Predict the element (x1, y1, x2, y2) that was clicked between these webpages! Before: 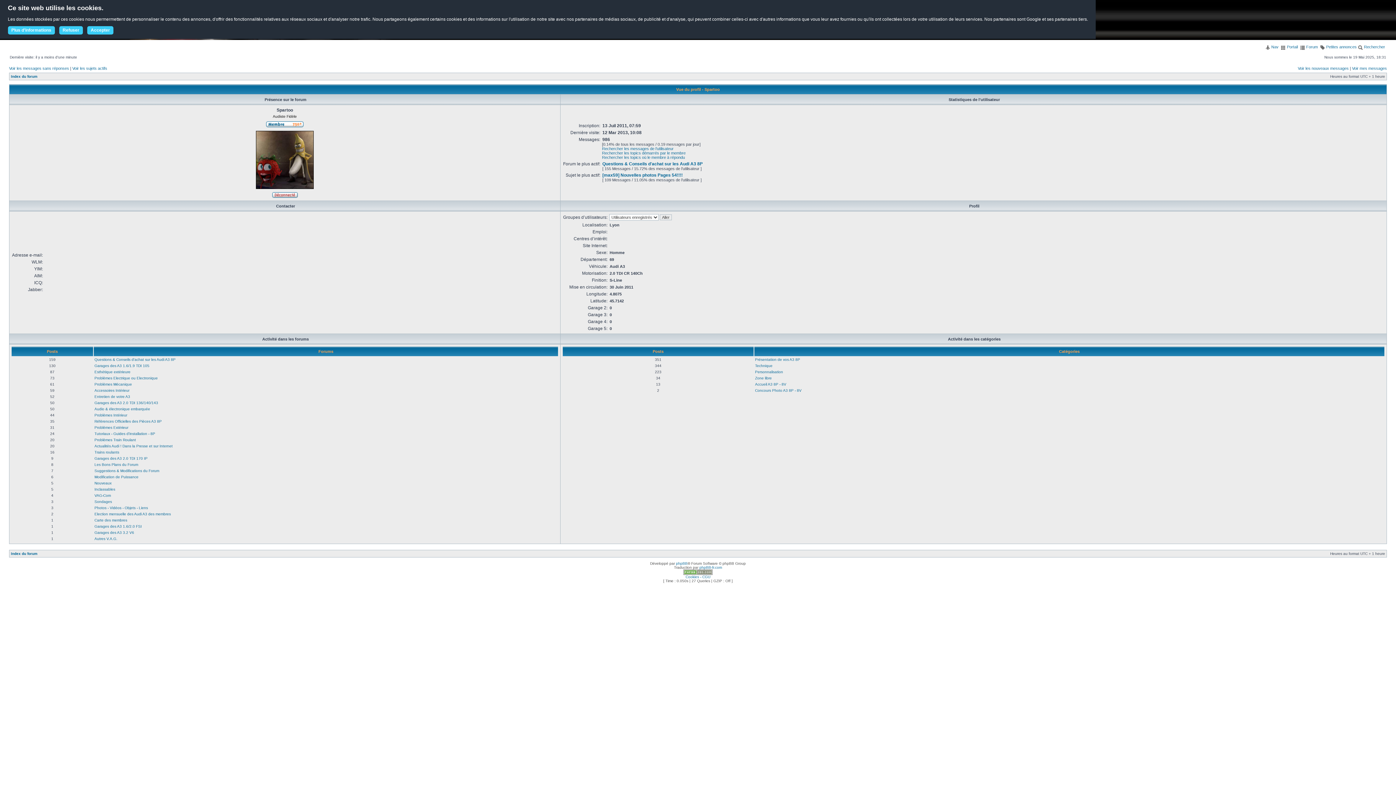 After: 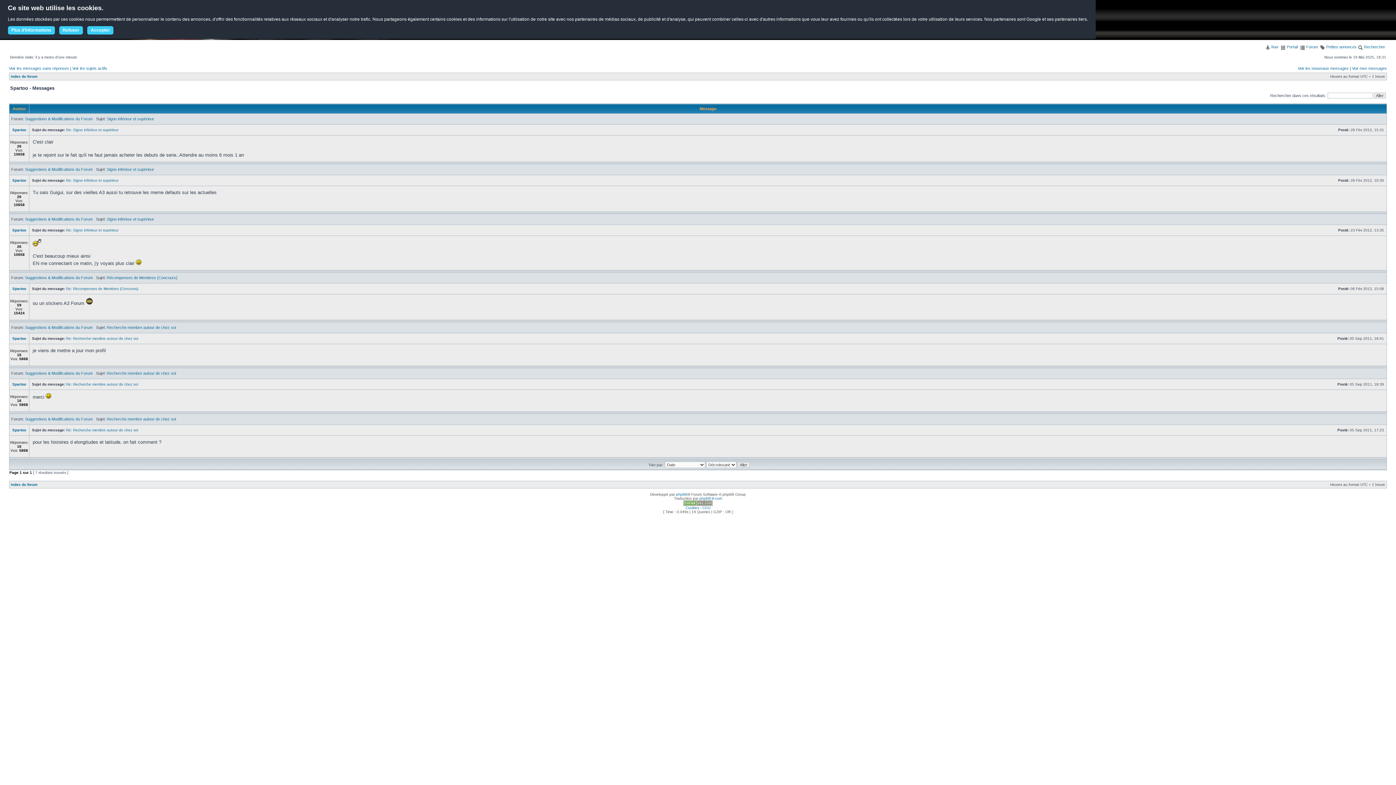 Action: bbox: (94, 469, 159, 473) label: Suggestions & Modifications du Forum